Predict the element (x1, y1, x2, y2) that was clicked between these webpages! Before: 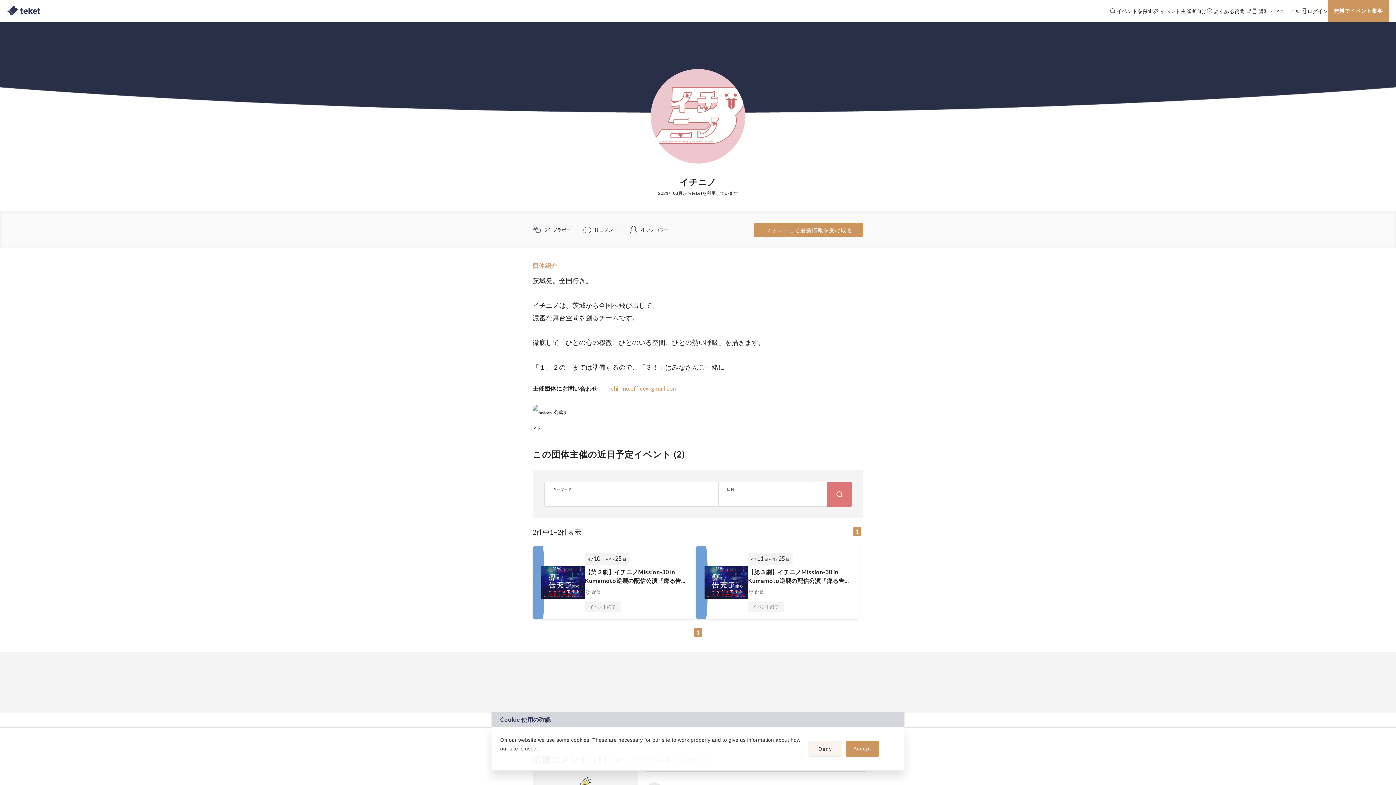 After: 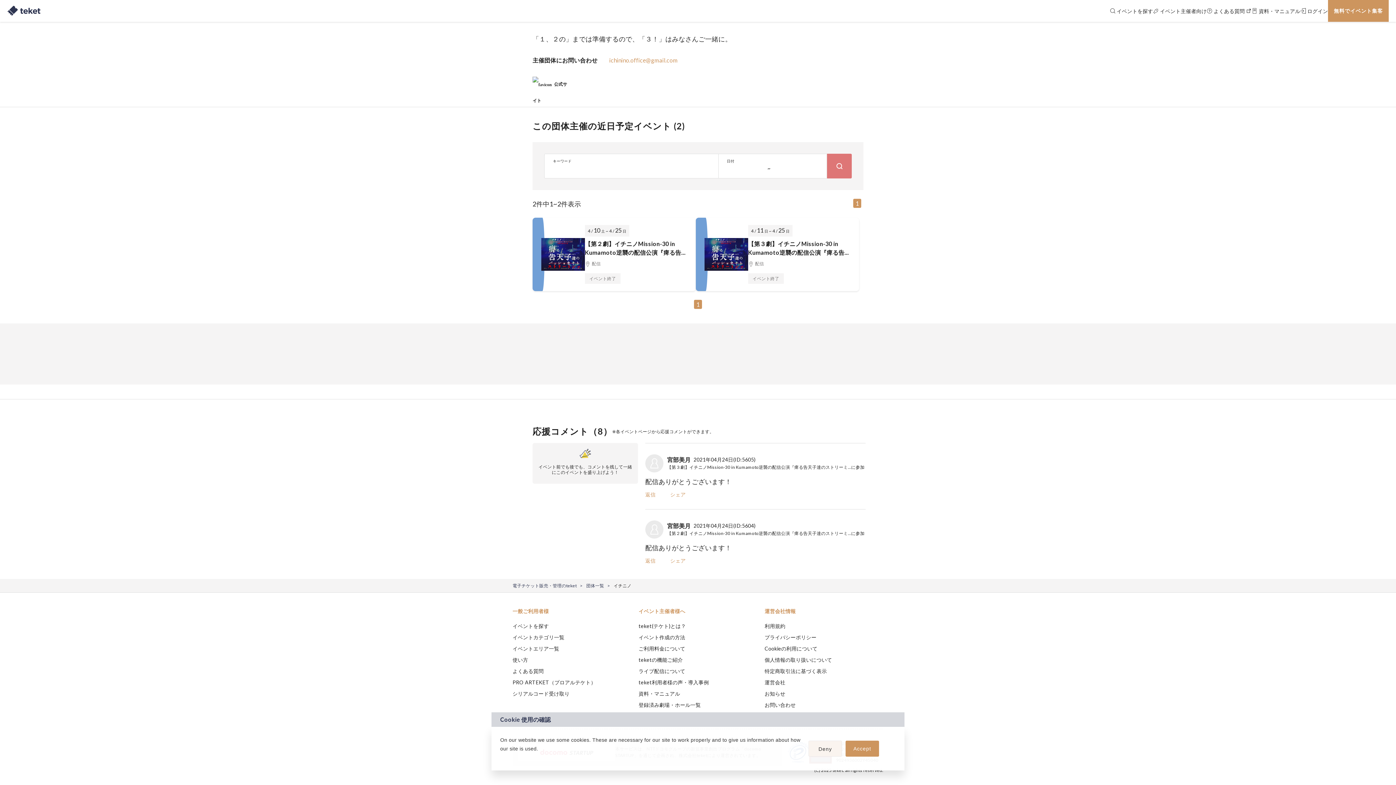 Action: bbox: (694, 628, 702, 637) label: 1